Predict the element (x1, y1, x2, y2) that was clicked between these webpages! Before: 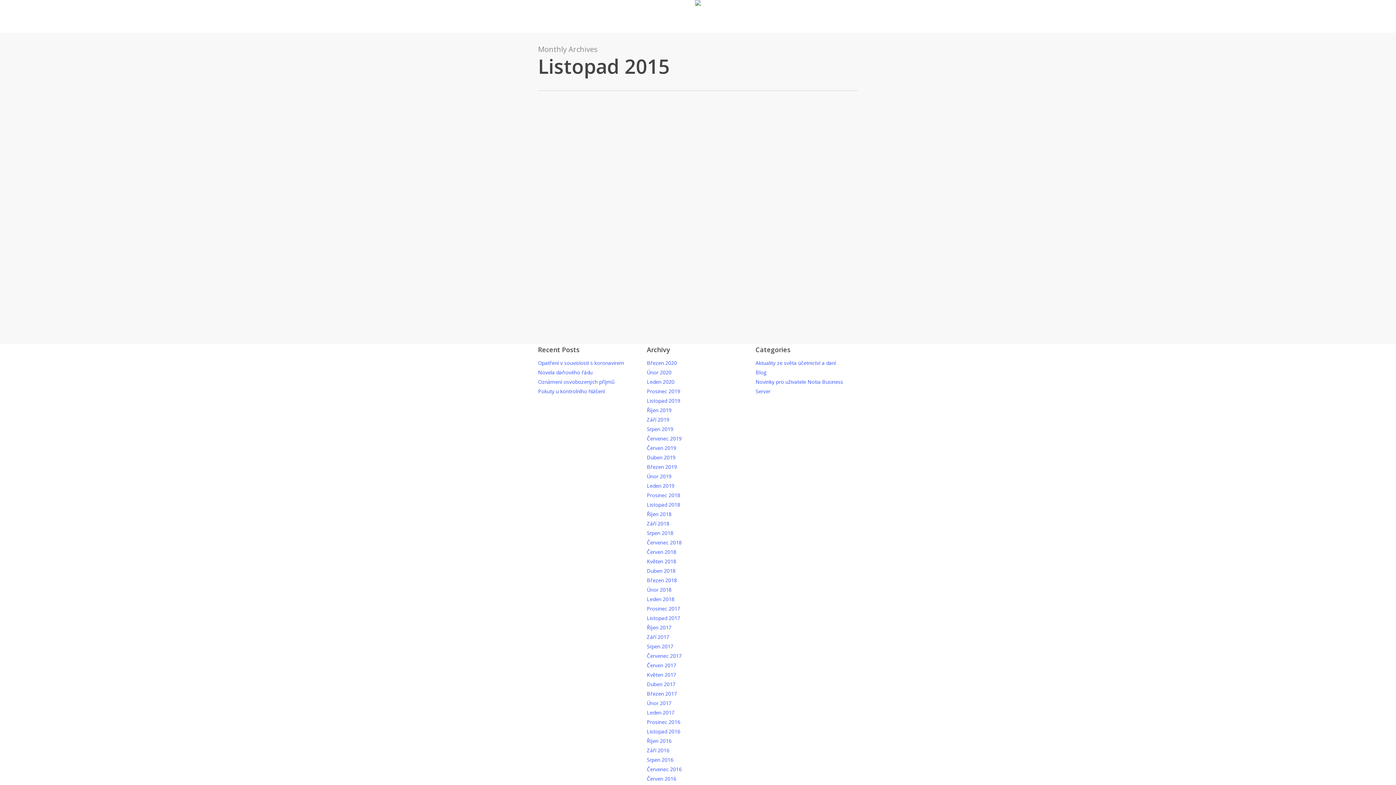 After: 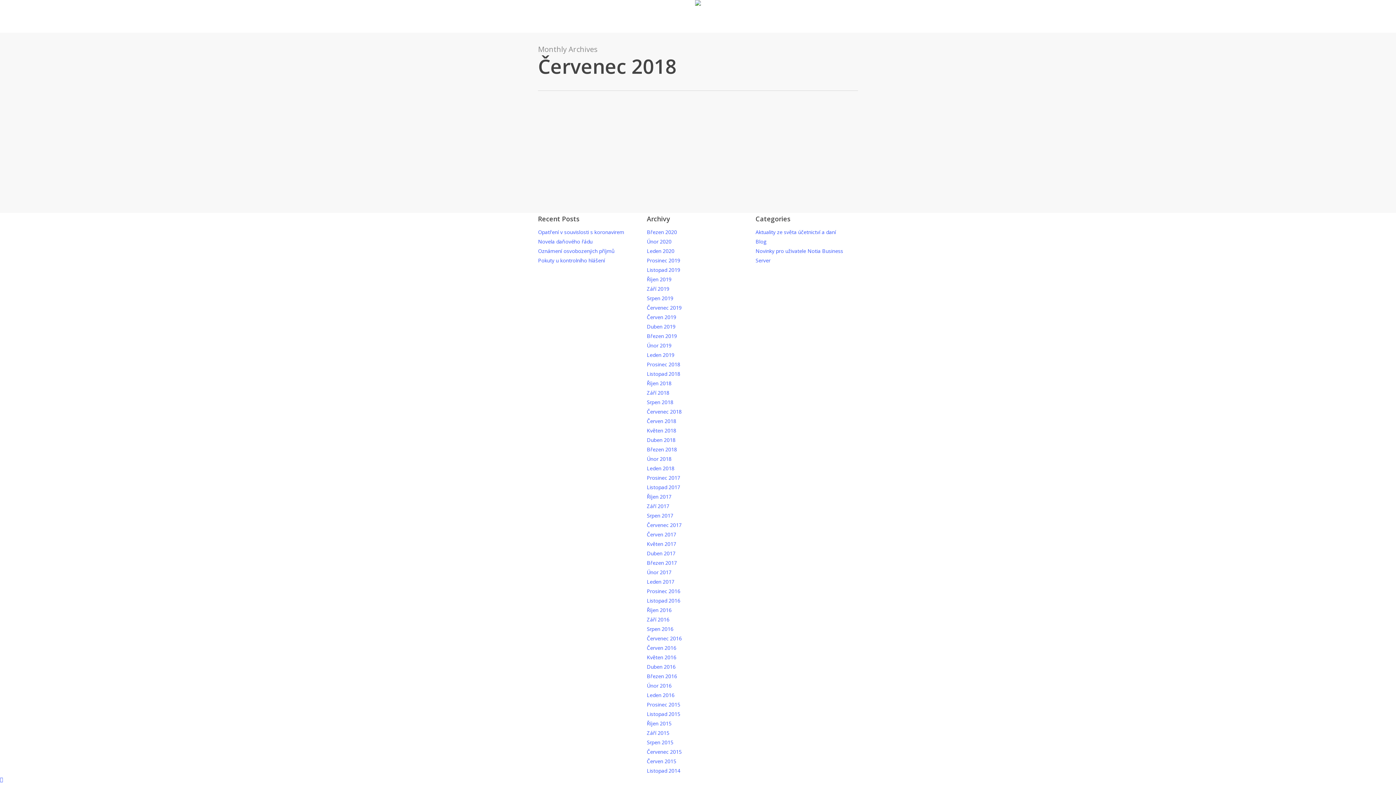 Action: label: Červenec 2018 bbox: (646, 539, 681, 546)